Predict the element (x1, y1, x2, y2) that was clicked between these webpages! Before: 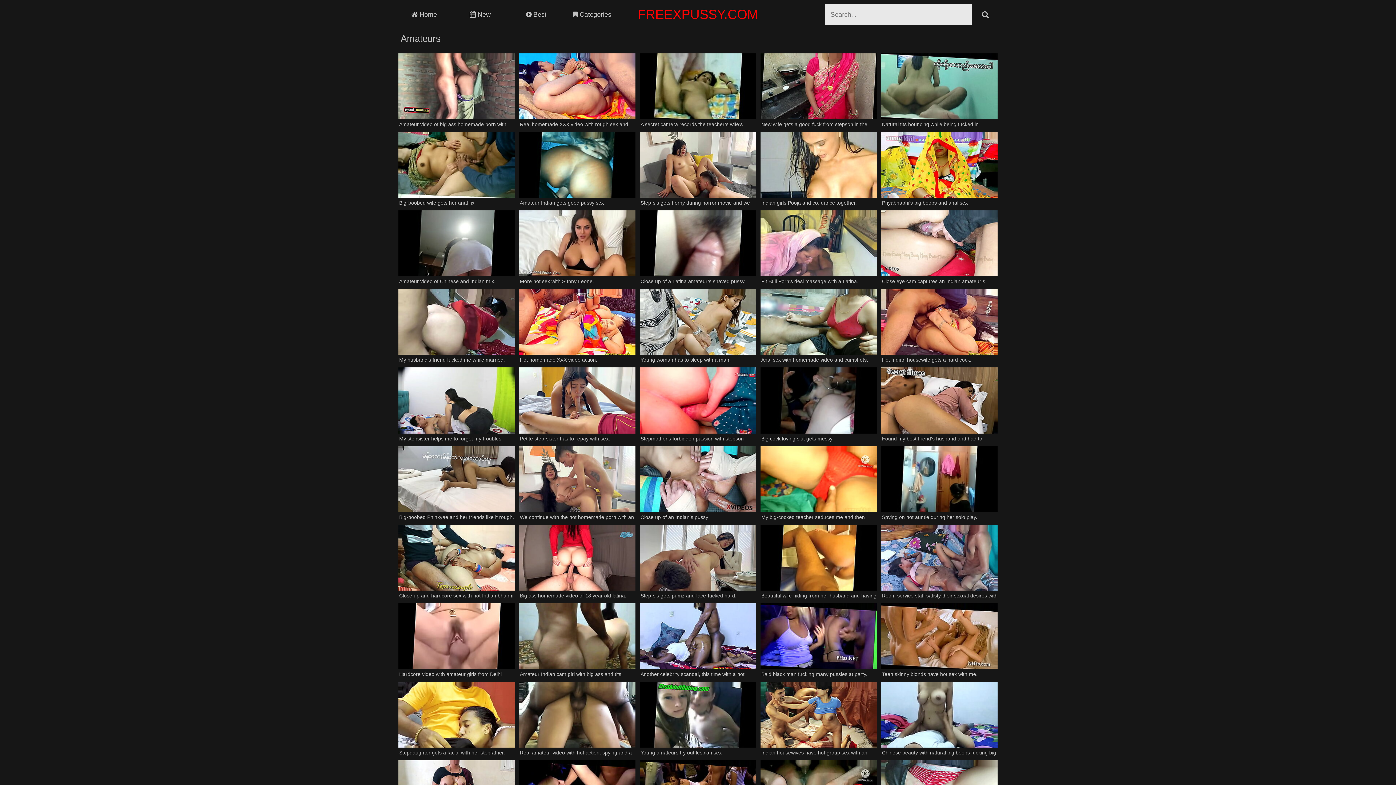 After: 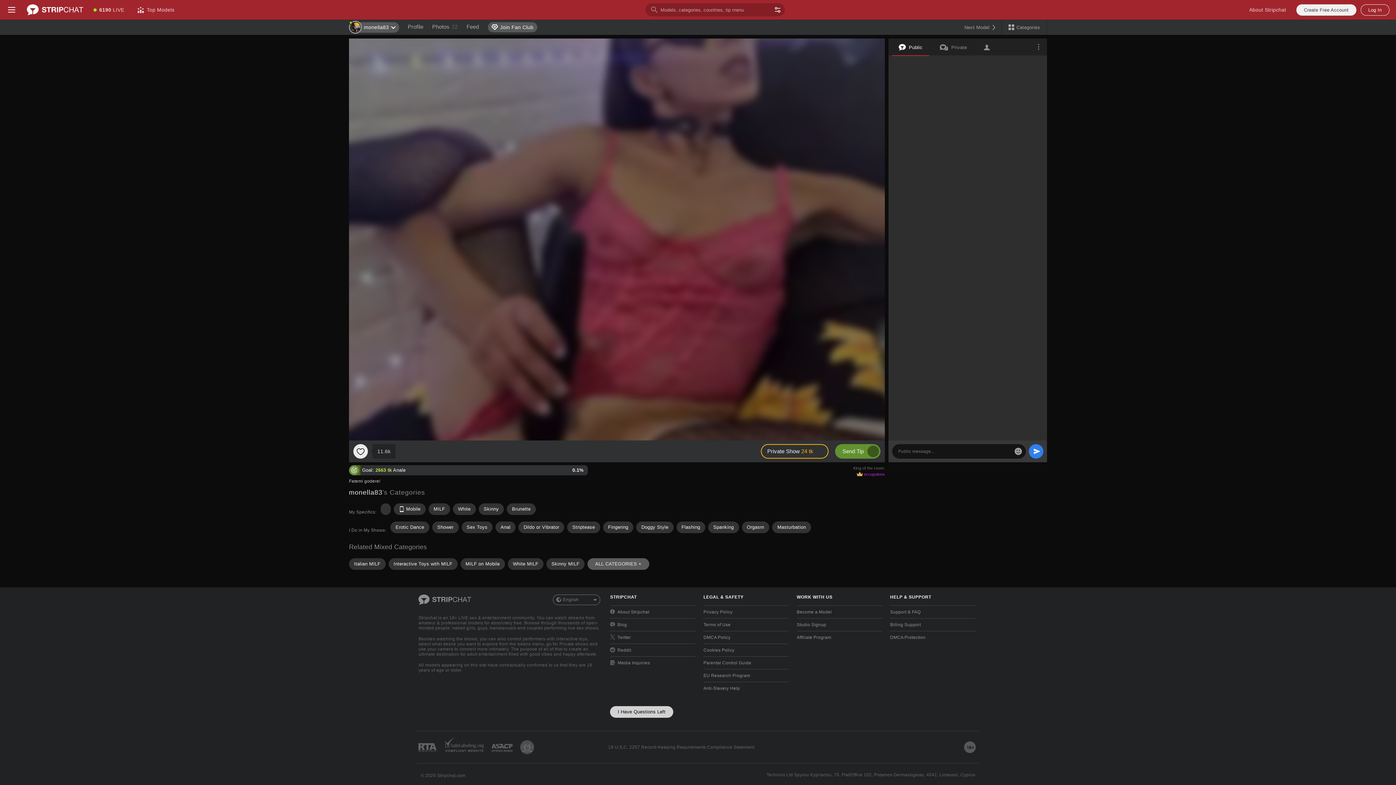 Action: label: More hot sex with Sunny Leone. bbox: (519, 210, 635, 284)